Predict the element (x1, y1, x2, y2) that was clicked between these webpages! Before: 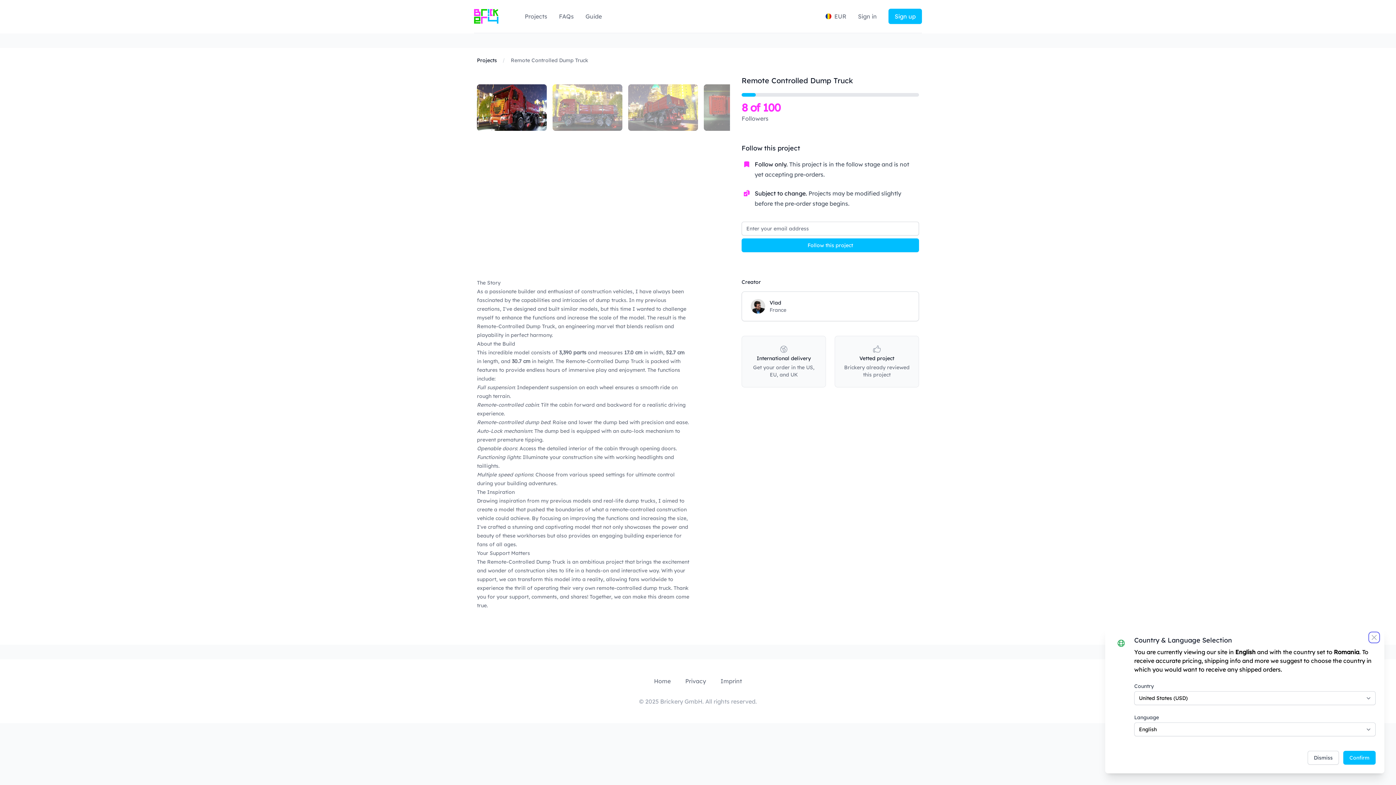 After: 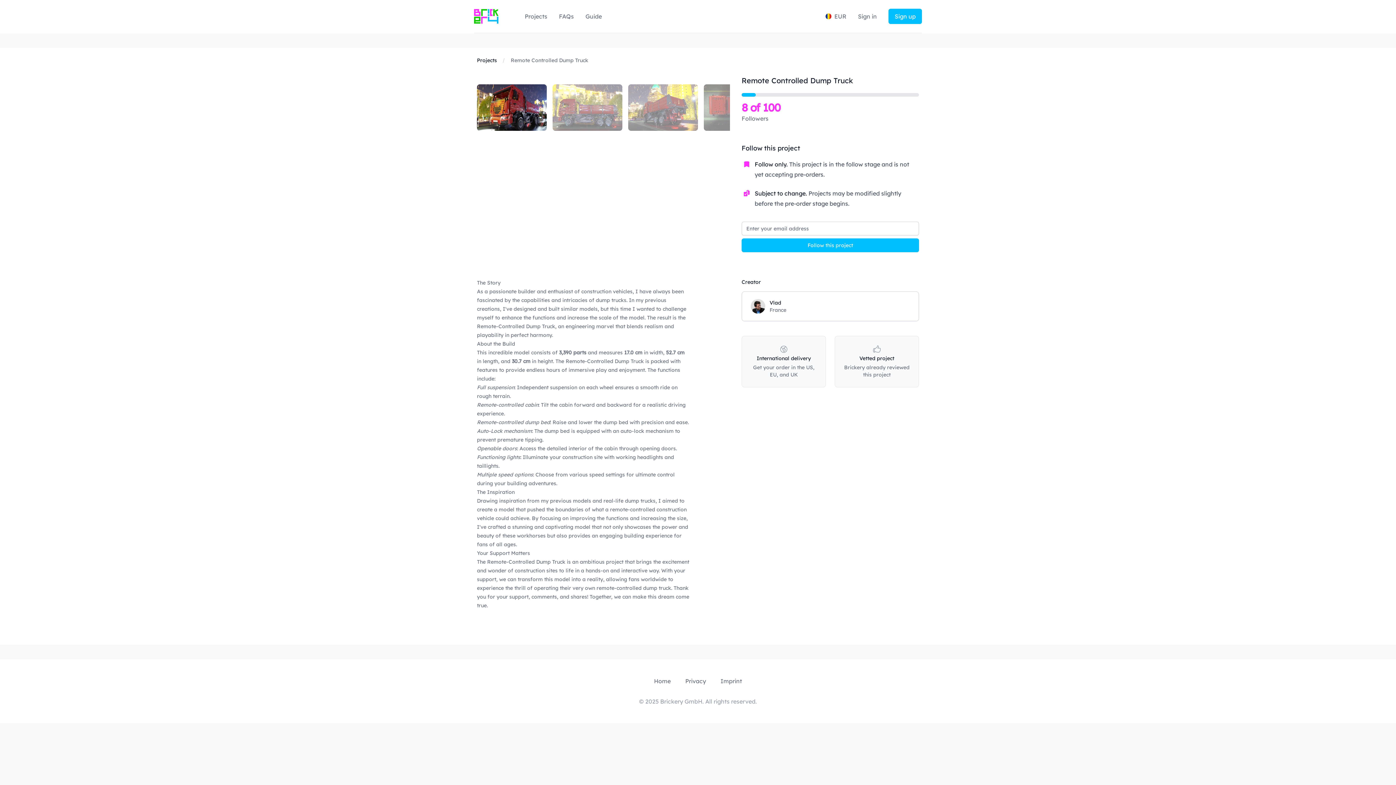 Action: bbox: (1370, 633, 1378, 642) label: Close